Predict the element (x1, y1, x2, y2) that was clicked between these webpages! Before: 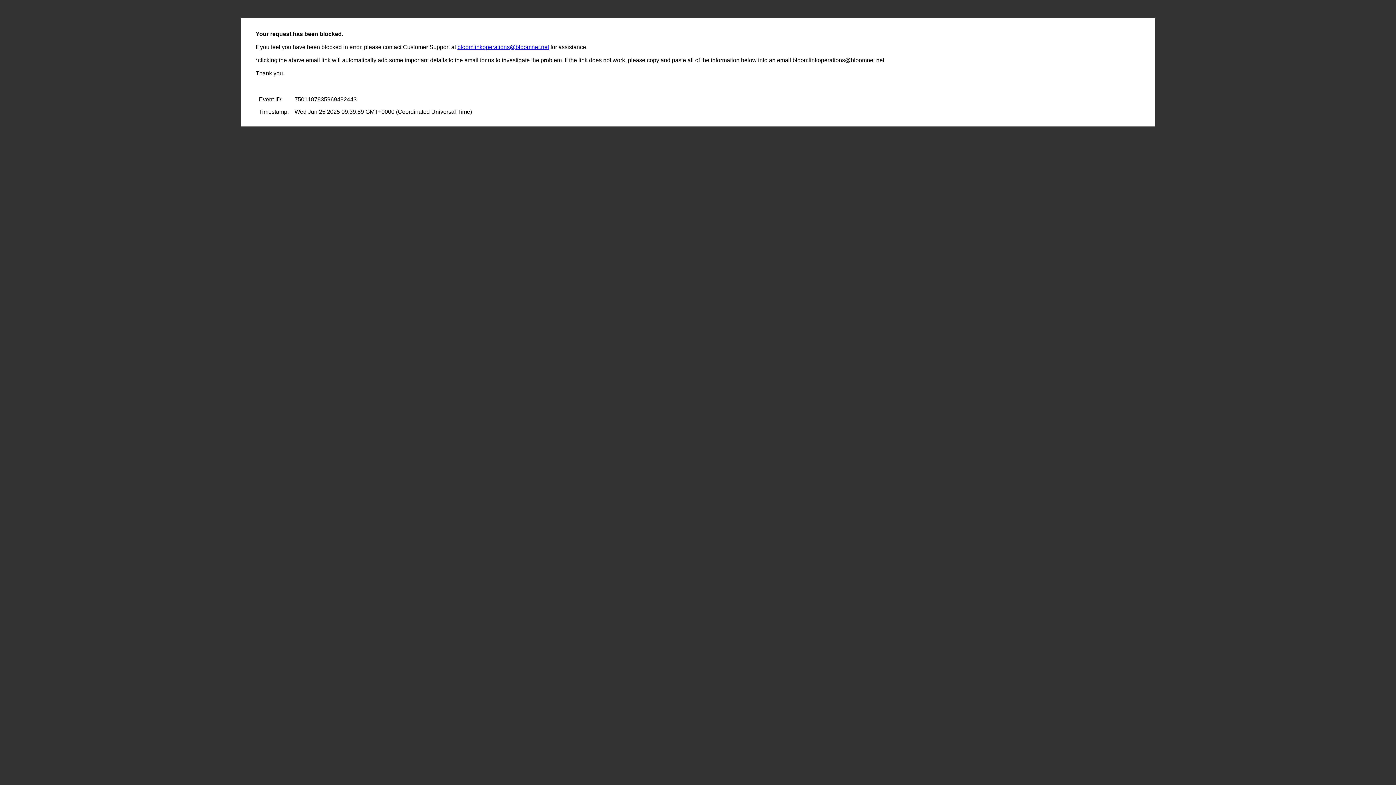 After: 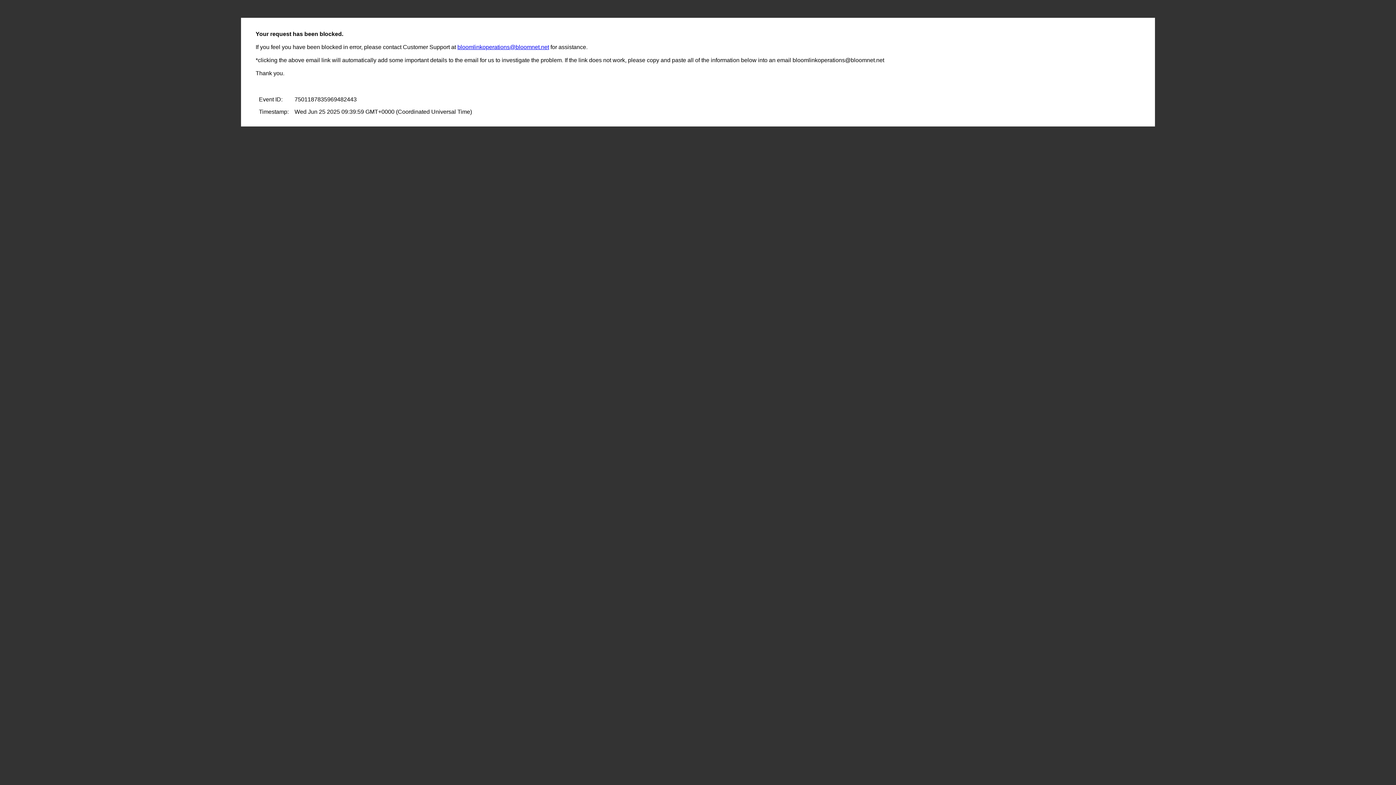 Action: label: bloomlinkoperations@bloomnet.net bbox: (457, 44, 549, 50)